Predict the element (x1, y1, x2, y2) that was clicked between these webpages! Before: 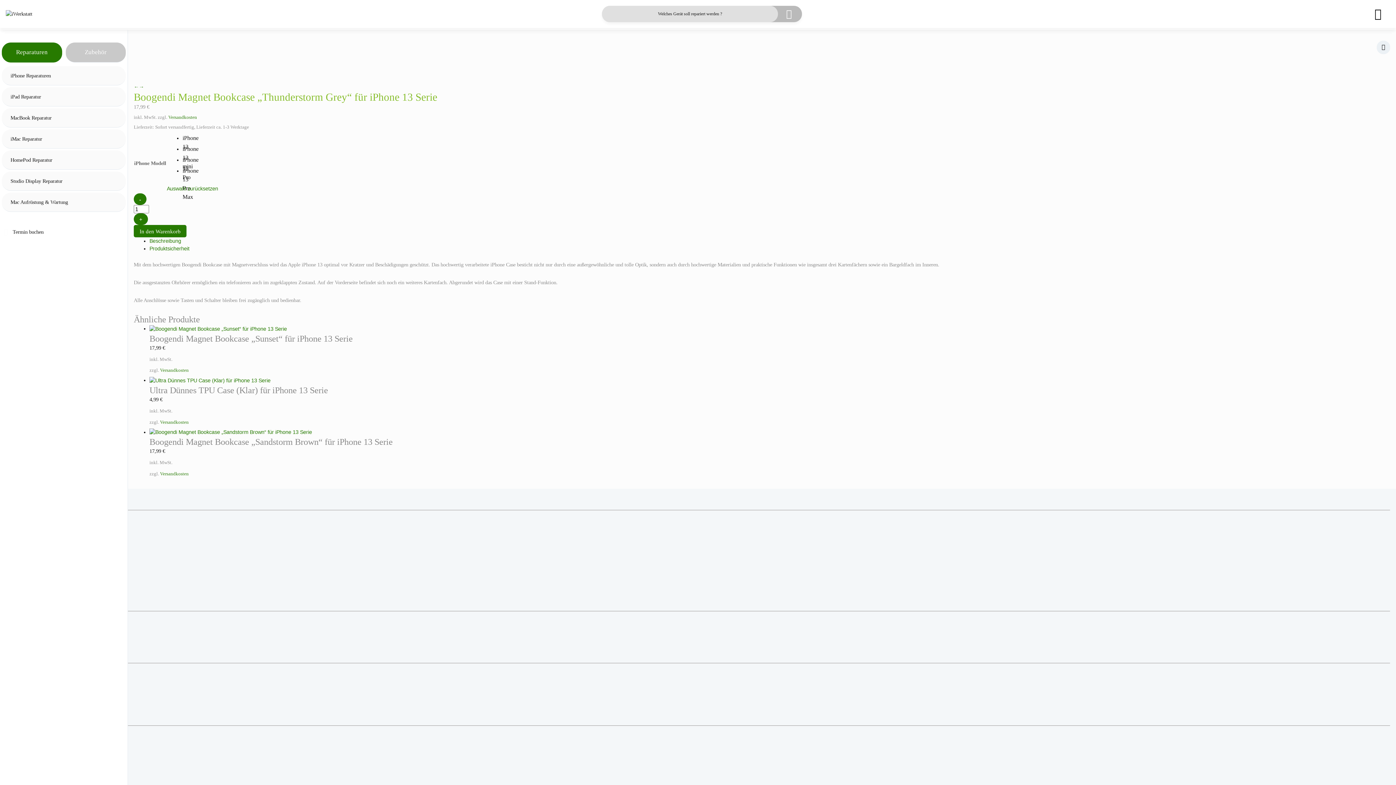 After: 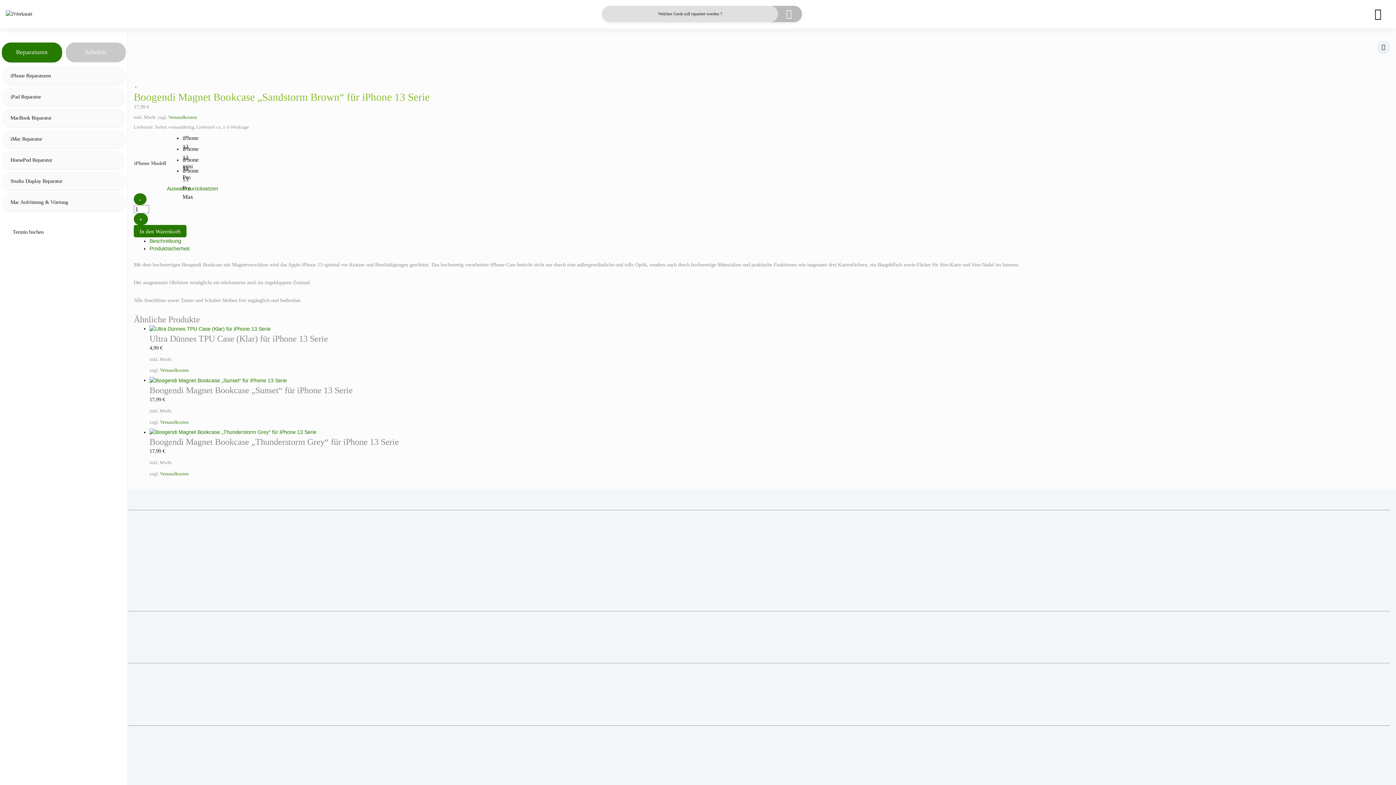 Action: label: Wähle Optionen für “Boogendi Magnet Bookcase „Sandstorm Brown“ für iPhone 13 Serie” bbox: (1377, 40, 1390, 54)